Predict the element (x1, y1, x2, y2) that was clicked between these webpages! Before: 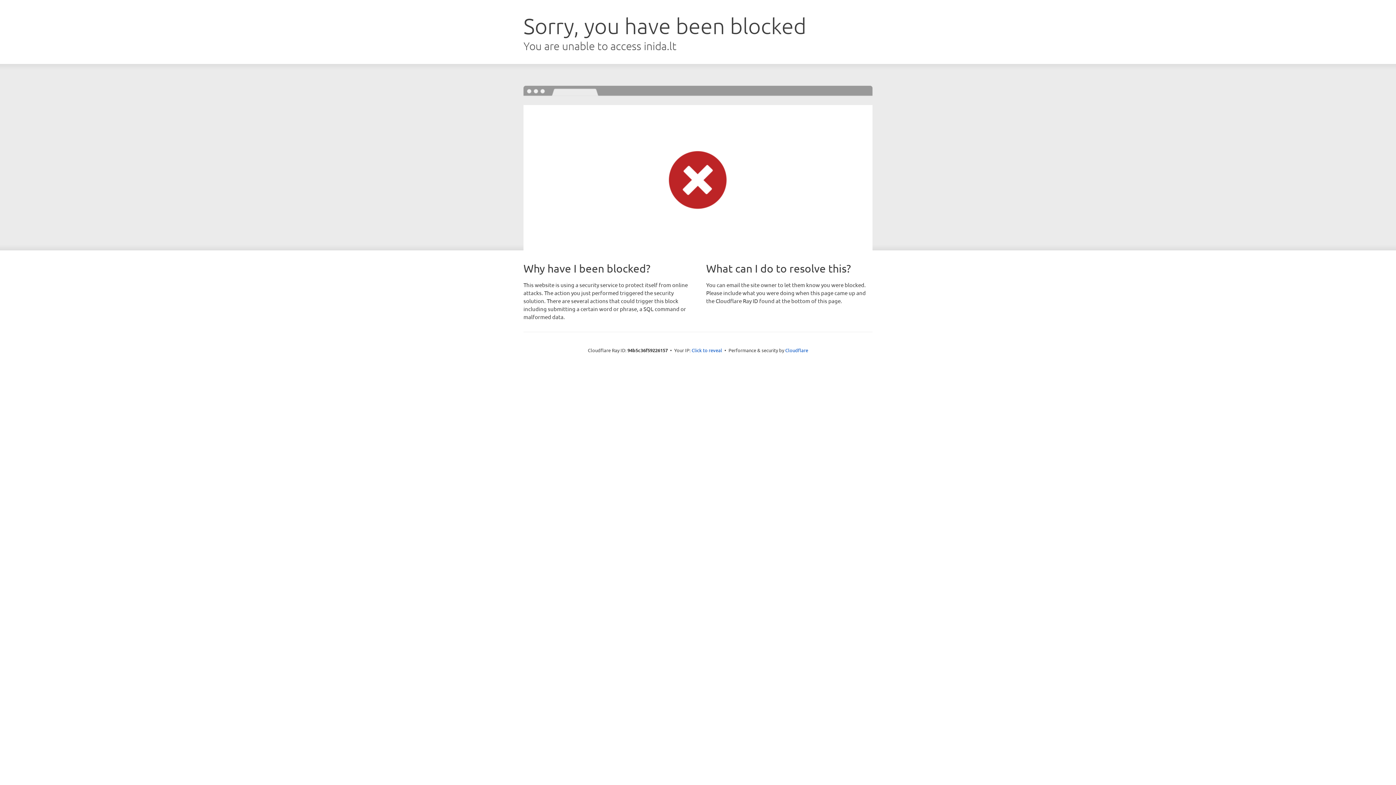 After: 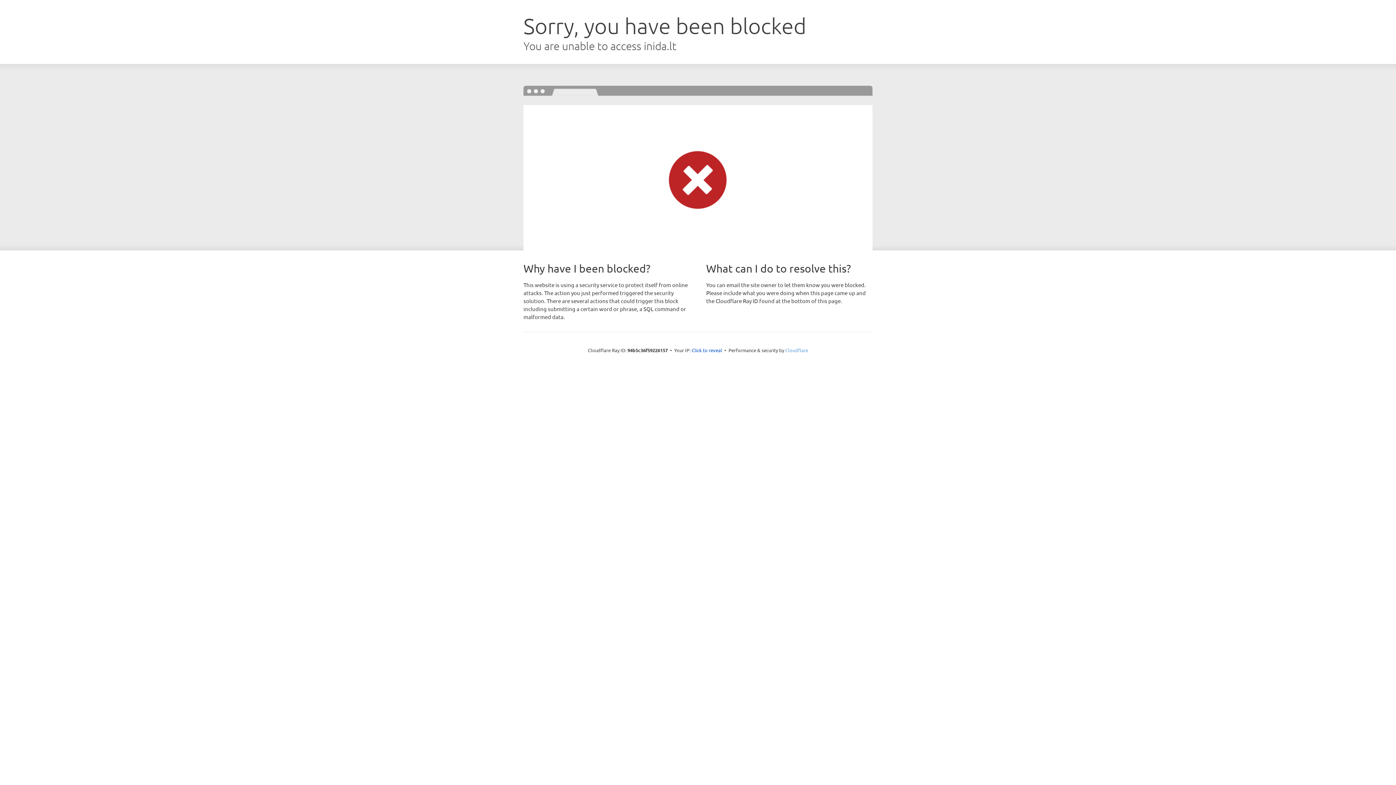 Action: label: Cloudflare bbox: (785, 347, 808, 353)